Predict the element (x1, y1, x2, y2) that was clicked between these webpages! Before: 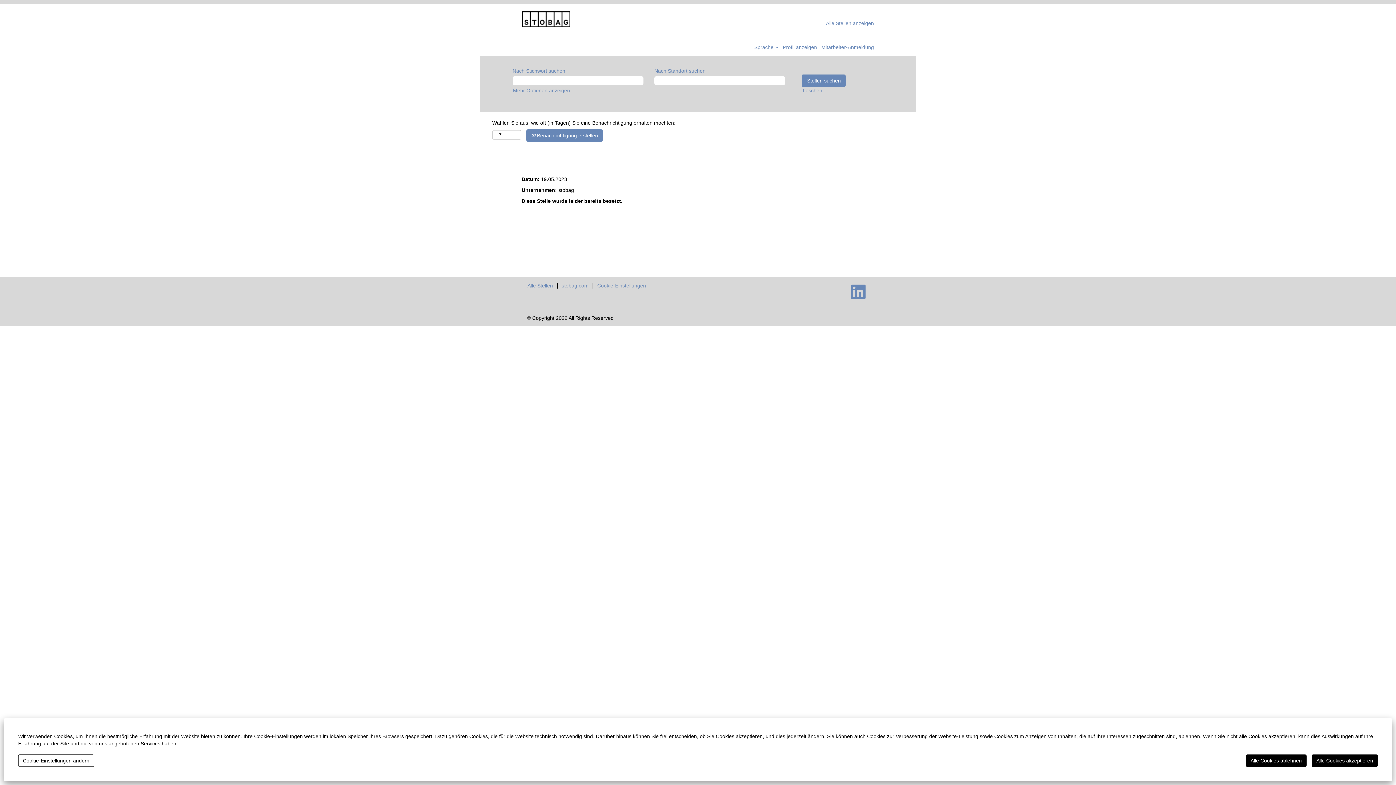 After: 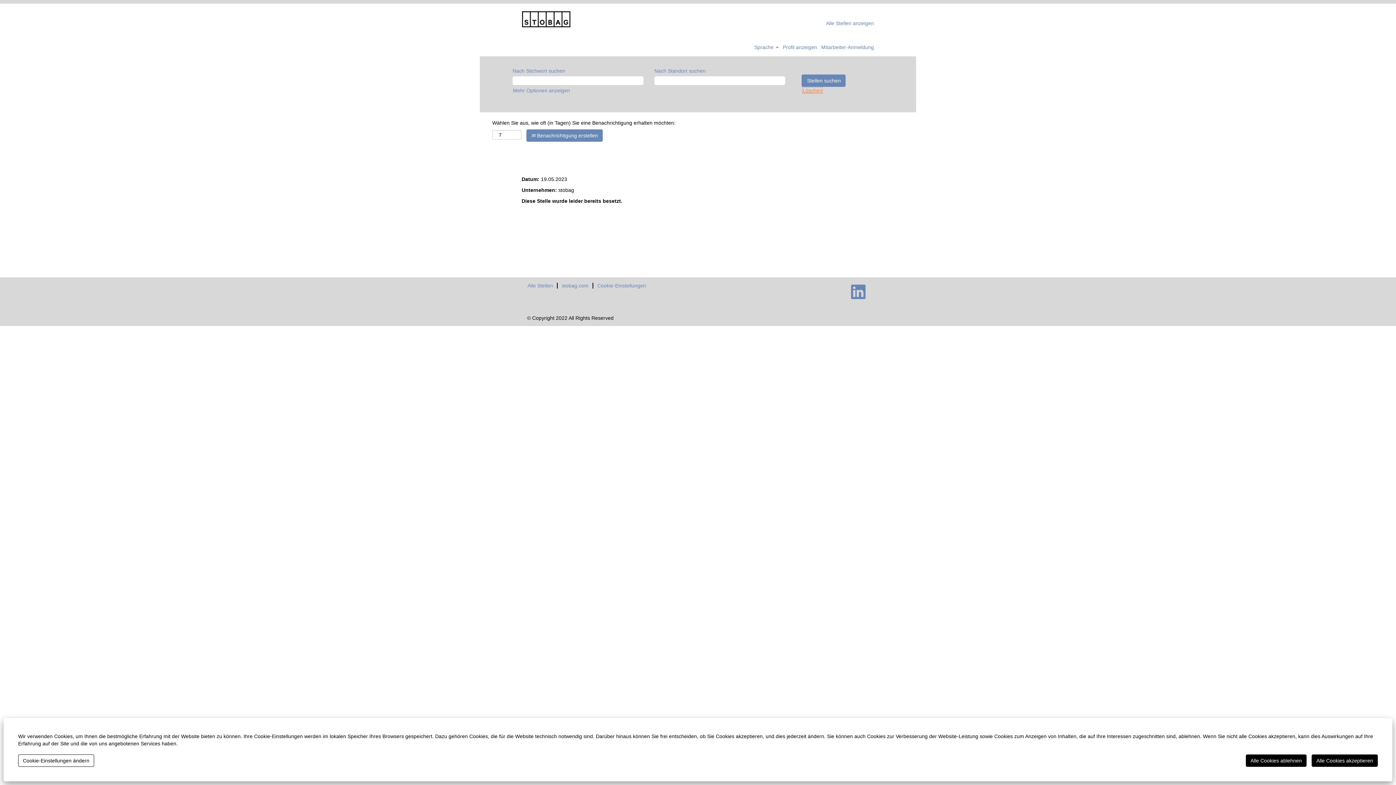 Action: label: Löschen bbox: (802, 87, 822, 93)